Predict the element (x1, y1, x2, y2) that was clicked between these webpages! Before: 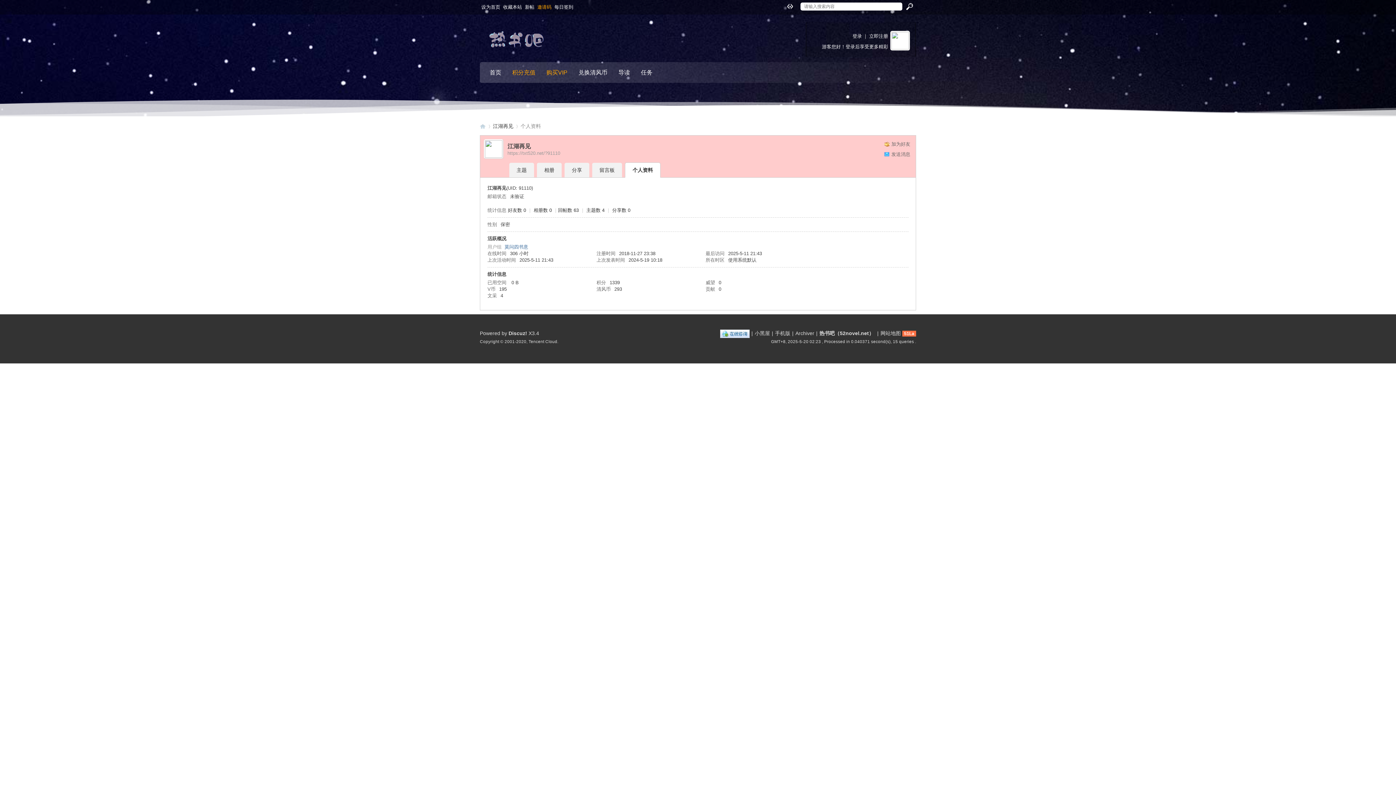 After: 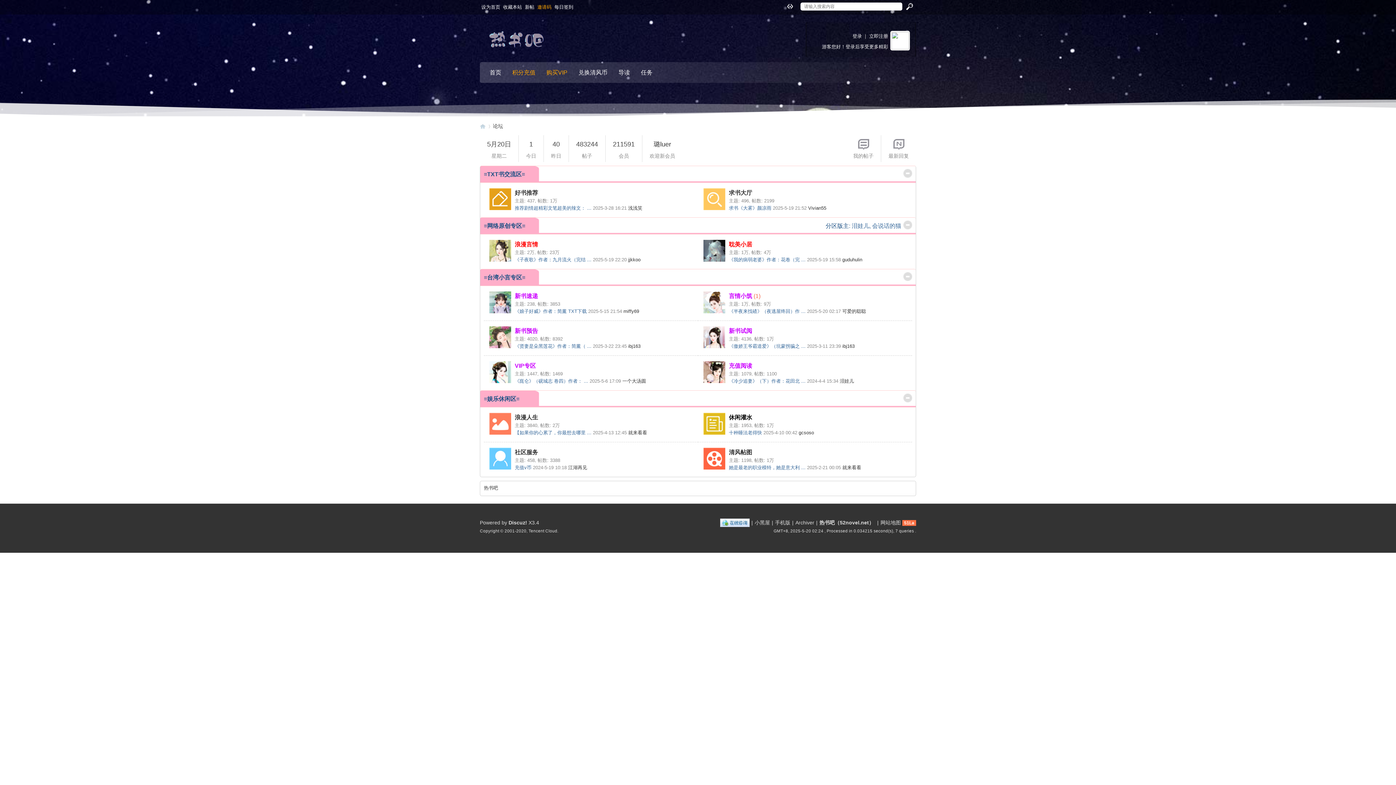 Action: bbox: (480, 23, 556, 59)